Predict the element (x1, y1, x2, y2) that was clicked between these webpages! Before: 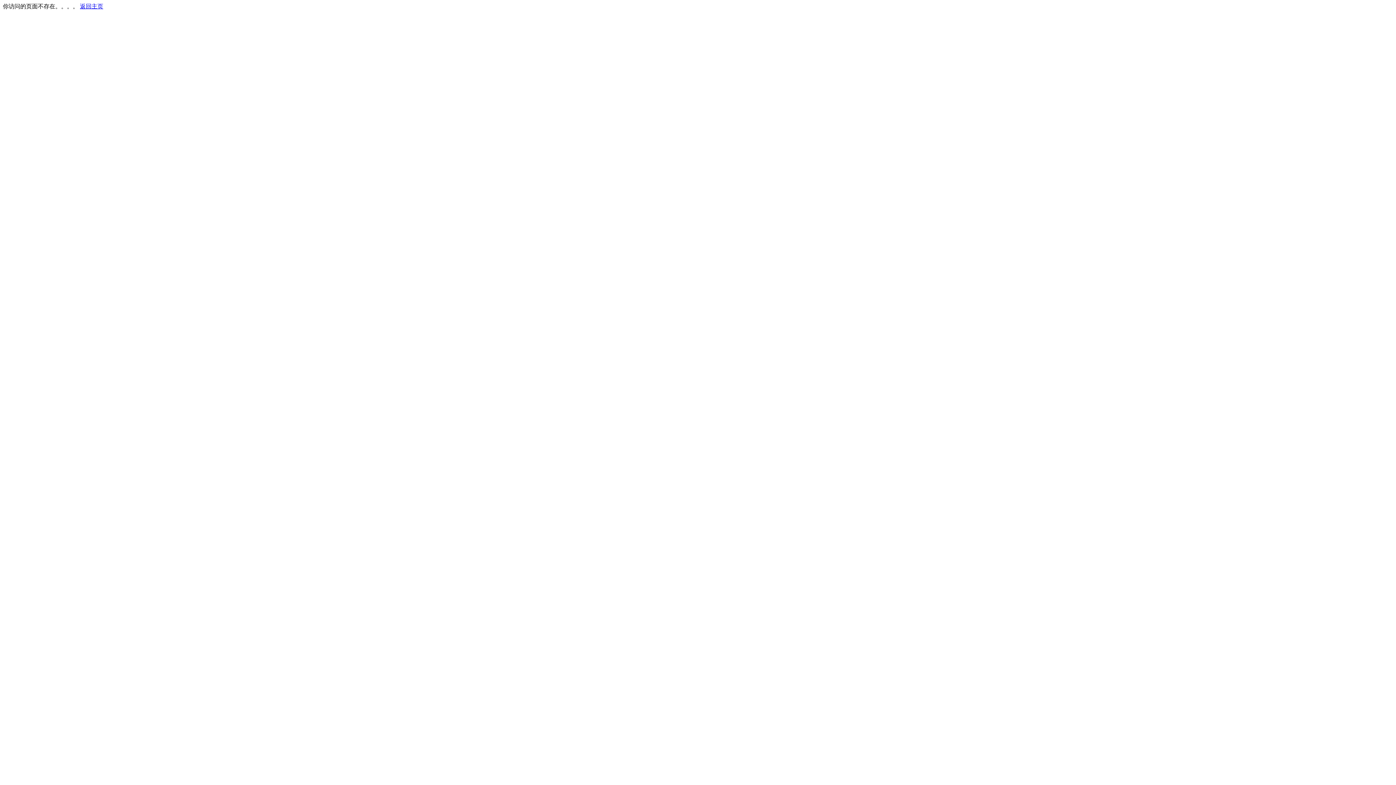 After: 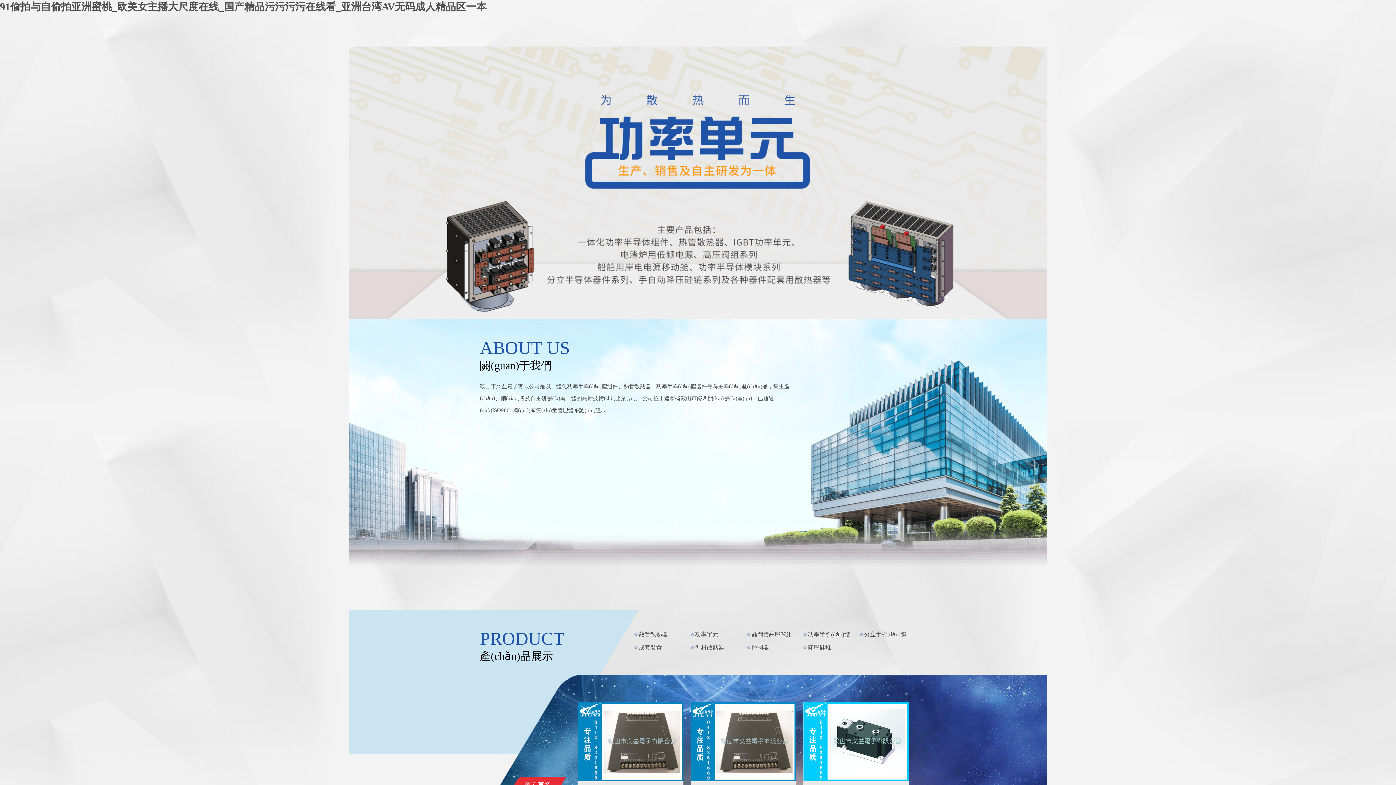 Action: label: 返回主页 bbox: (80, 3, 103, 9)